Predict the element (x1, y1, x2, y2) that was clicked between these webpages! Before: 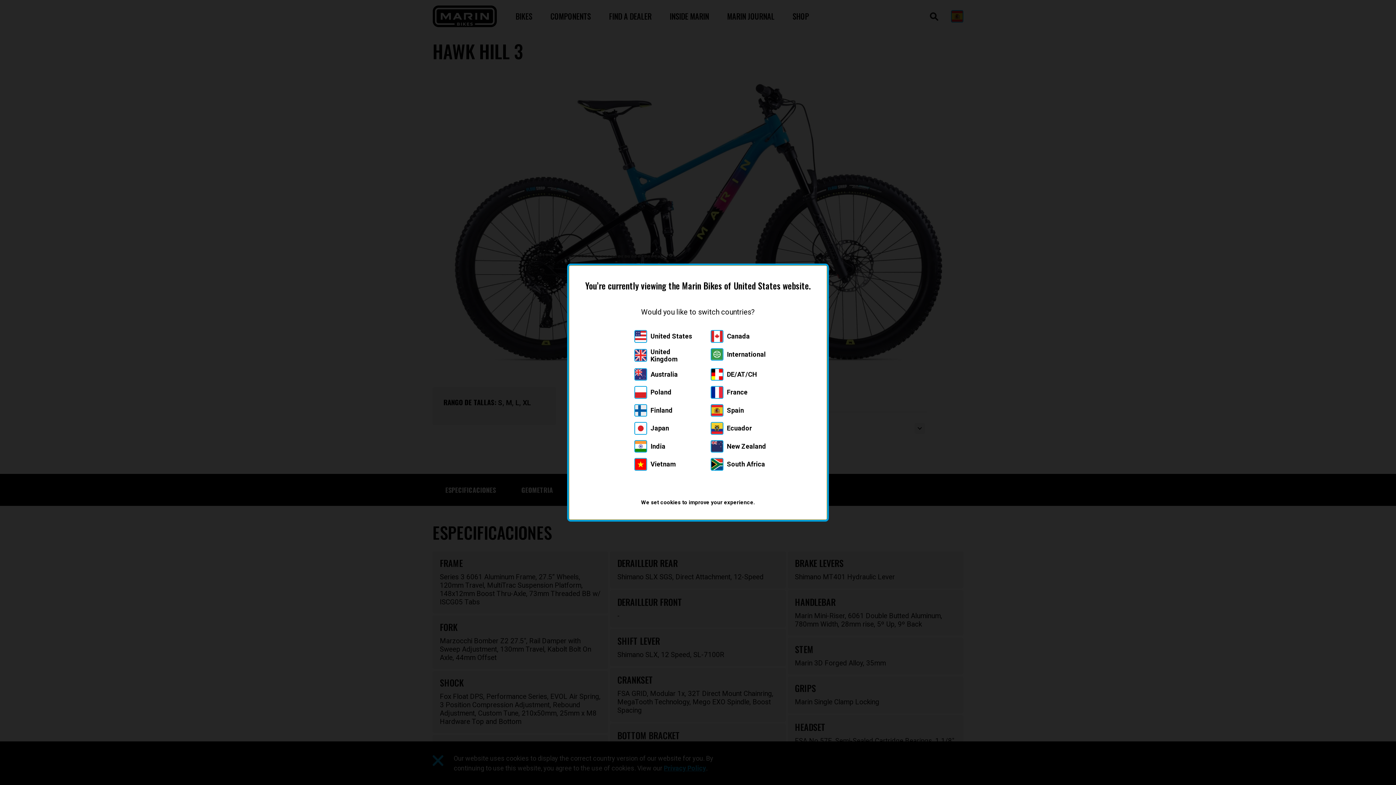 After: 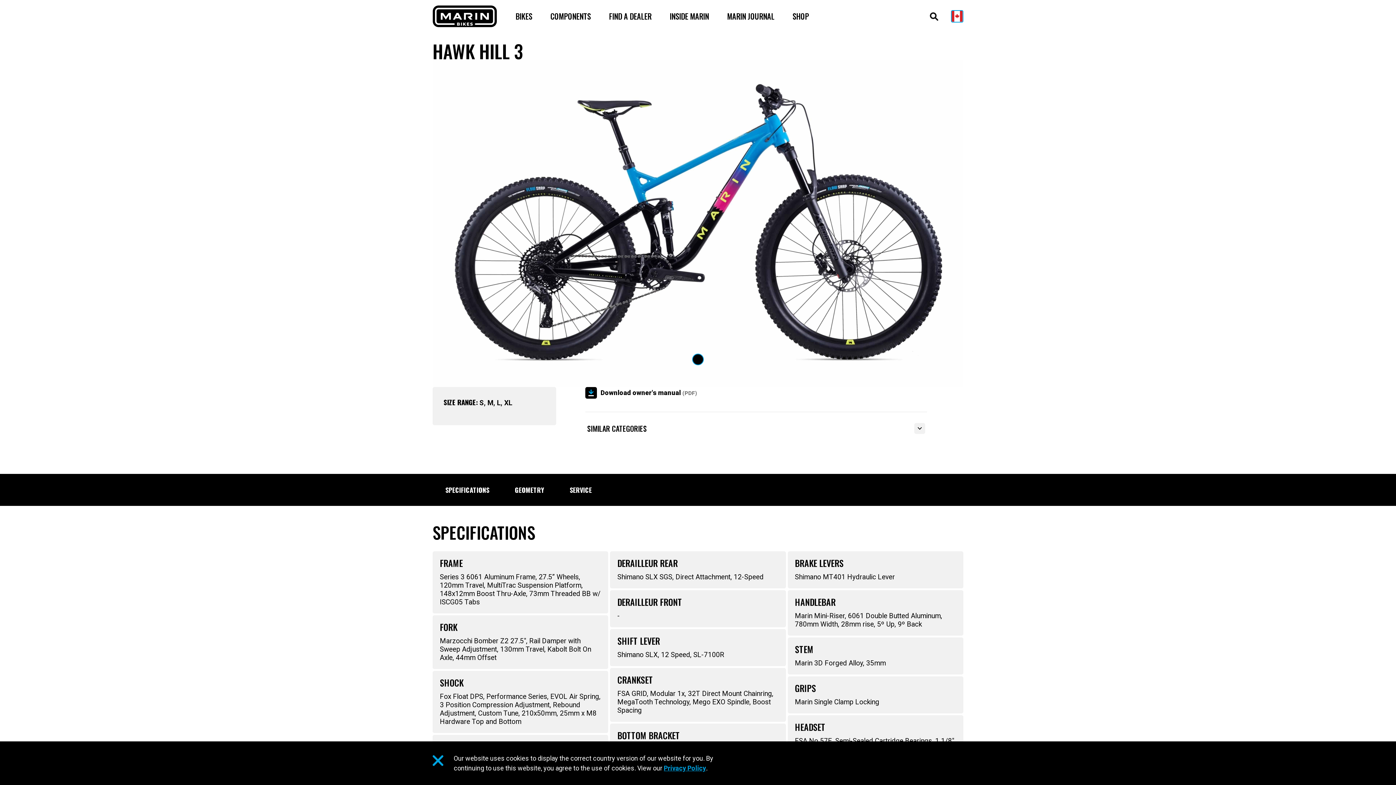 Action: bbox: (710, 330, 750, 342) label: Canada